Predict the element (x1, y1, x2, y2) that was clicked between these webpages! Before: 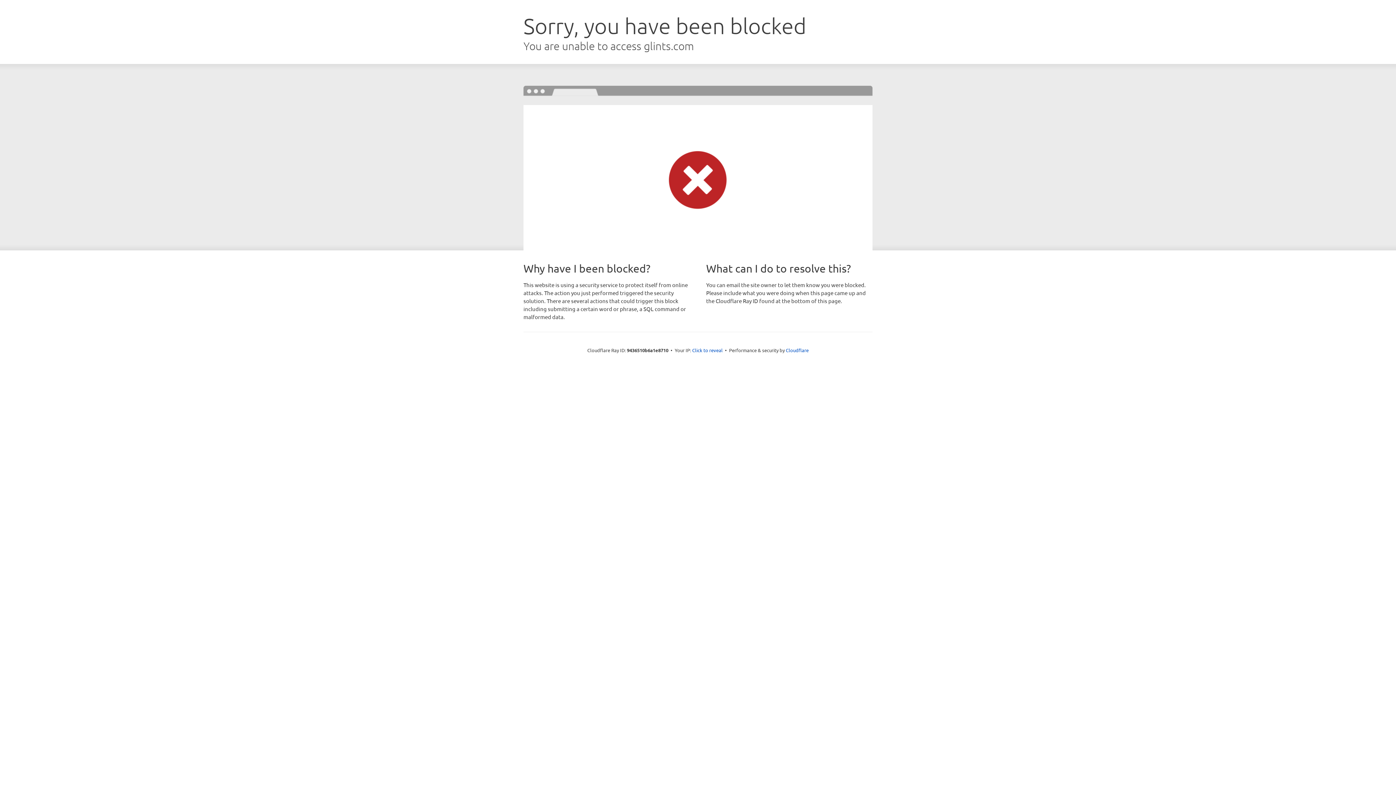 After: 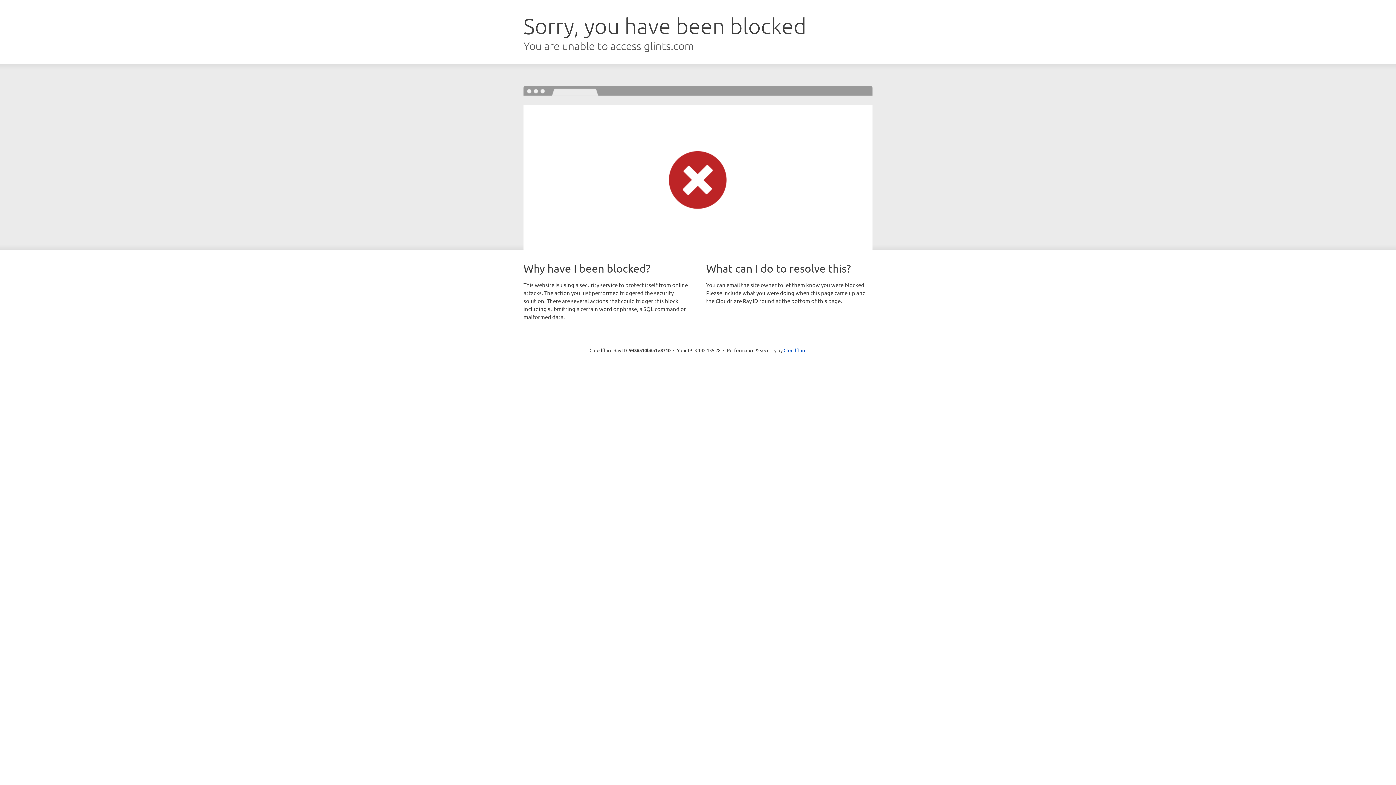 Action: label: Click to reveal bbox: (692, 346, 722, 353)